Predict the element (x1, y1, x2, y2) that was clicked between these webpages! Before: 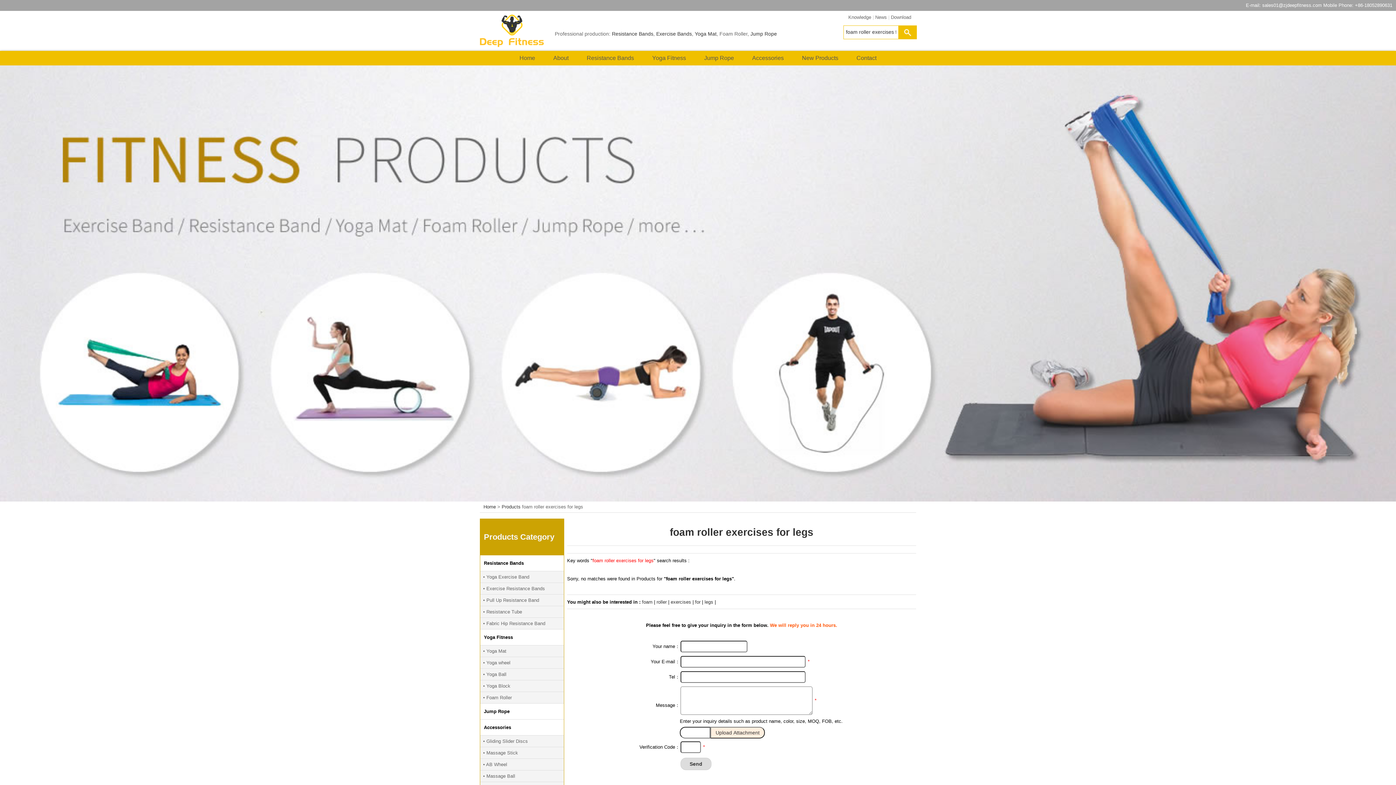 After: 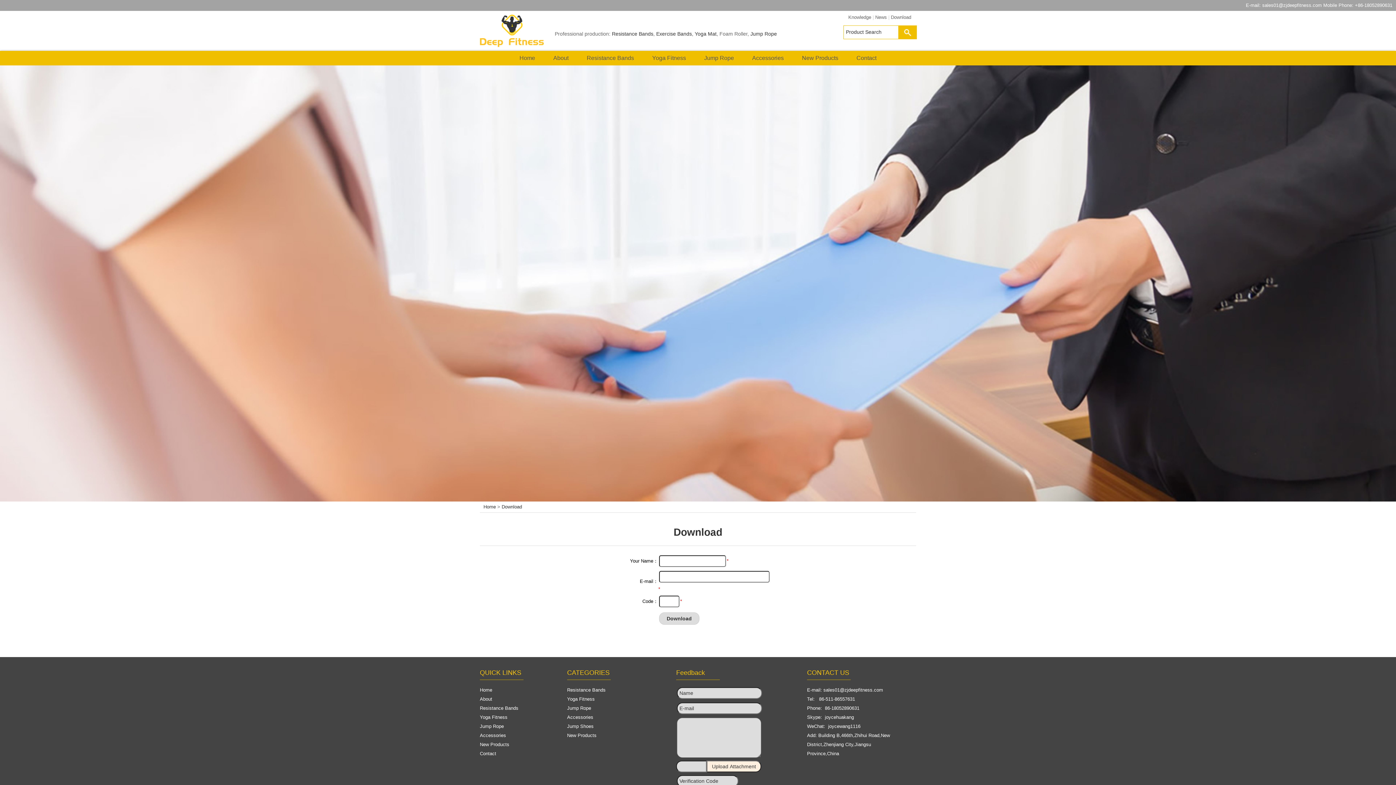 Action: label: Download bbox: (891, 14, 911, 20)